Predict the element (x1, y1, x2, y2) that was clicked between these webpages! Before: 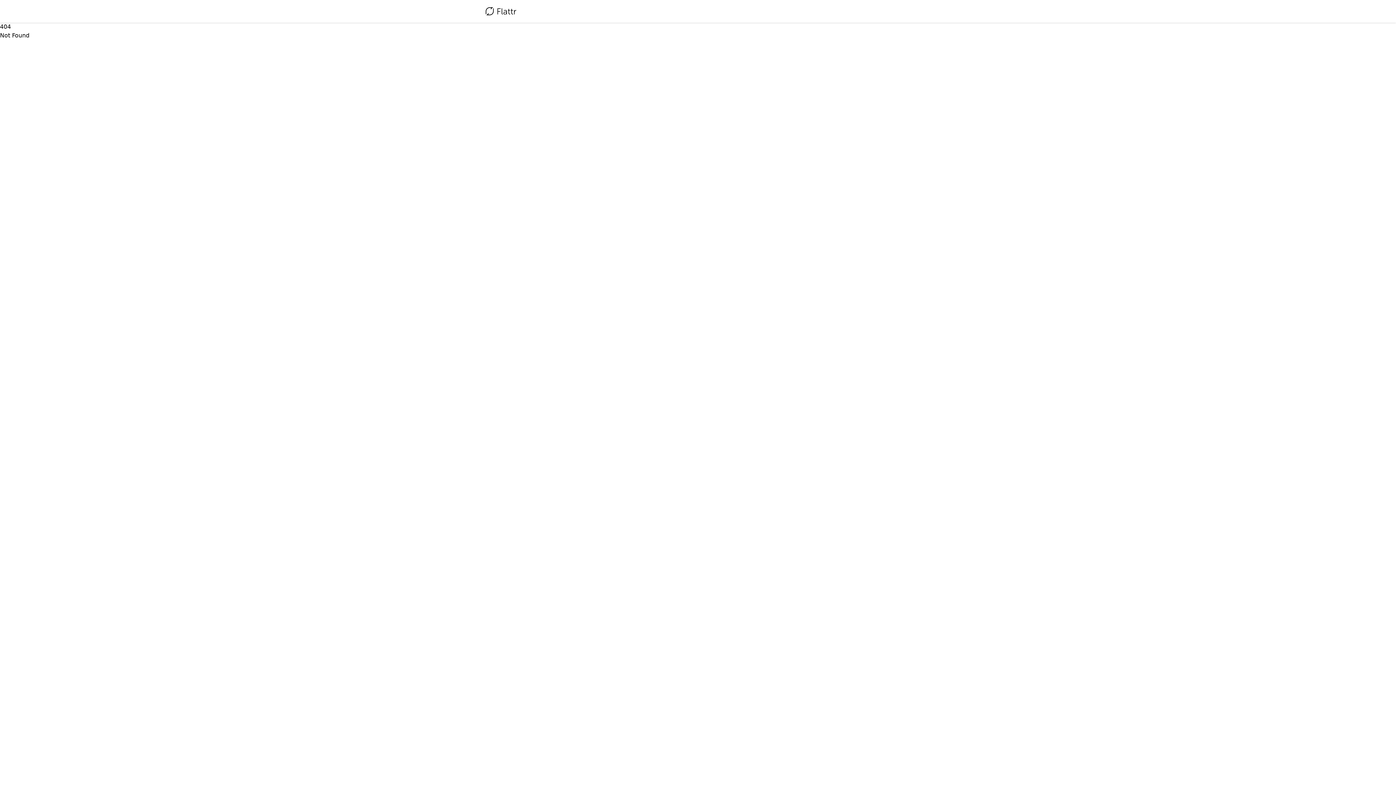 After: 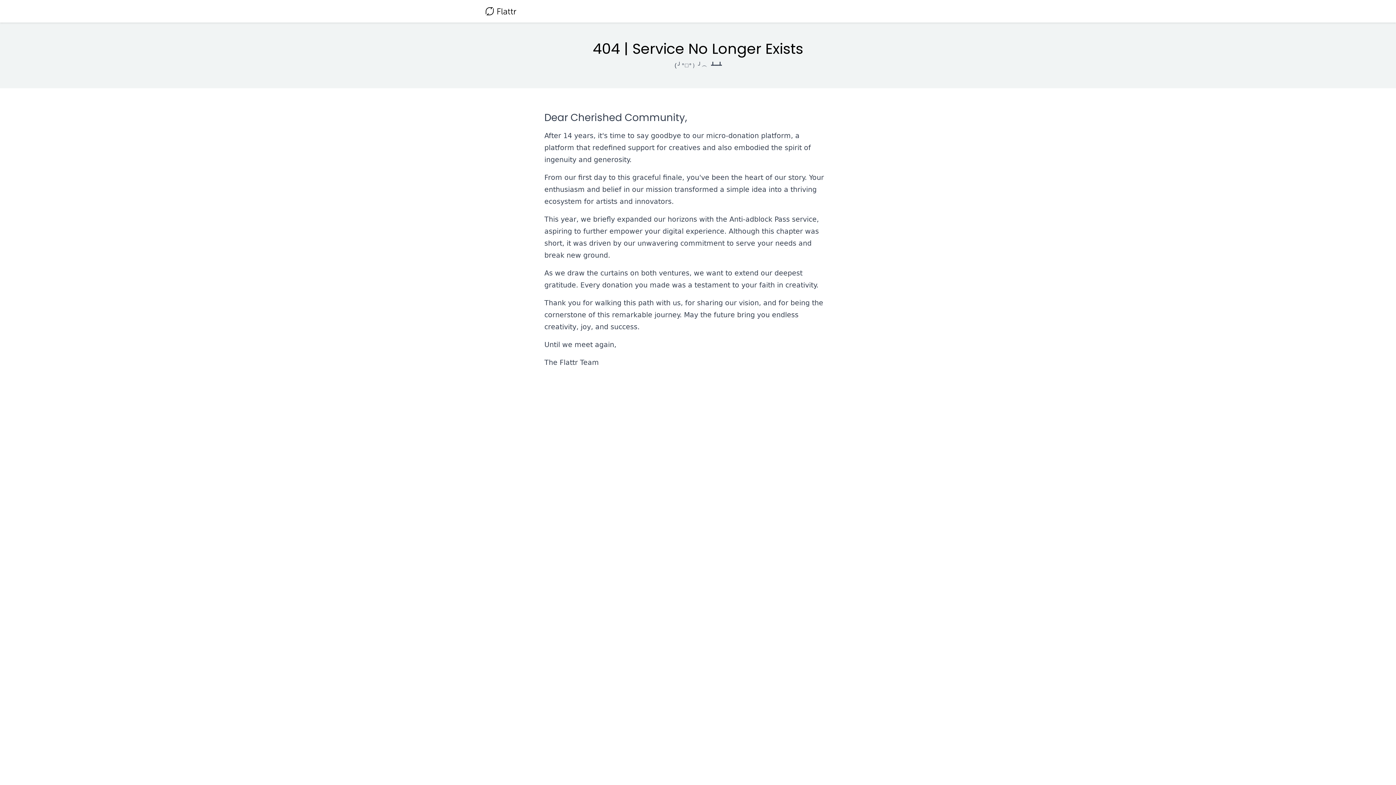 Action: bbox: (485, 4, 516, 18)